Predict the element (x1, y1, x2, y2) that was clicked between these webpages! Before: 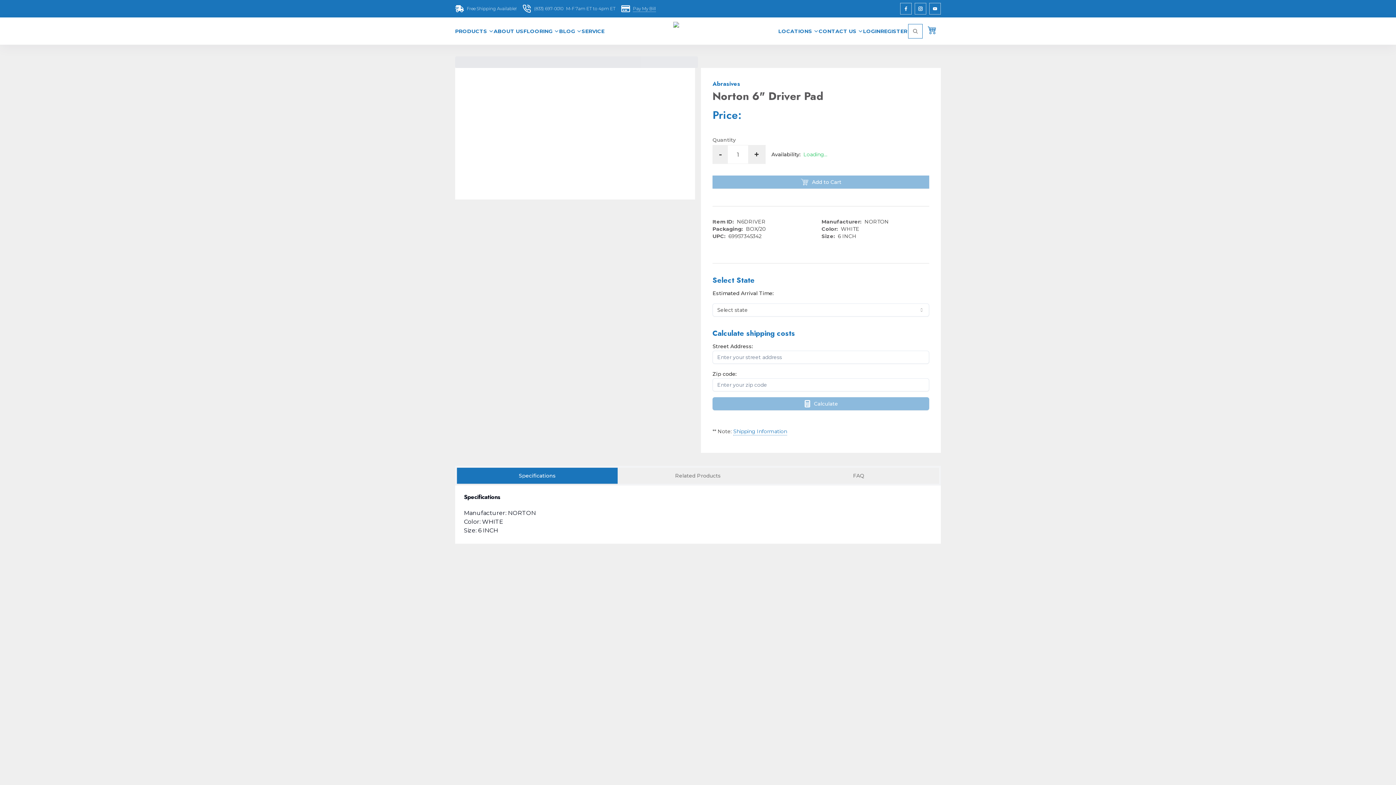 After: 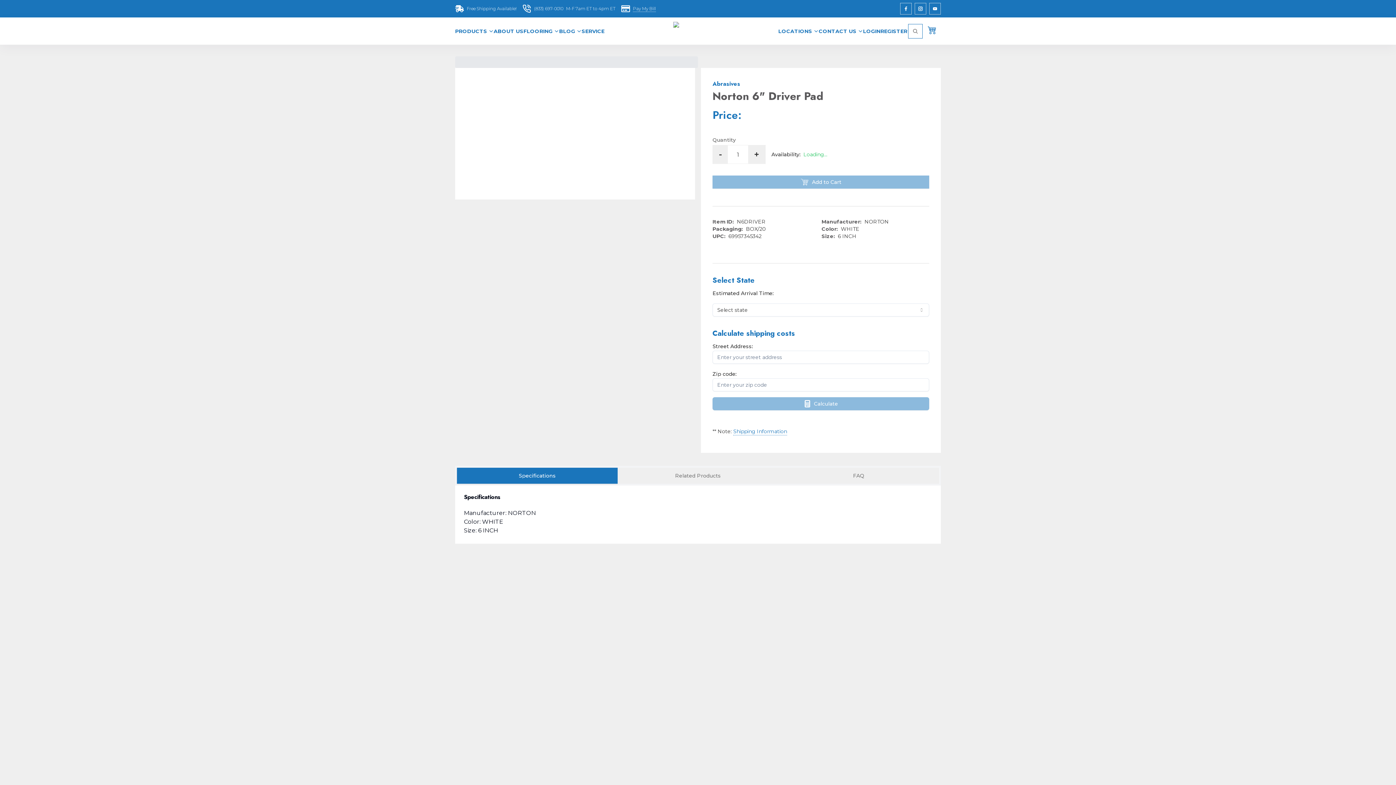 Action: label: Contact Us bbox: (522, 4, 615, 13)